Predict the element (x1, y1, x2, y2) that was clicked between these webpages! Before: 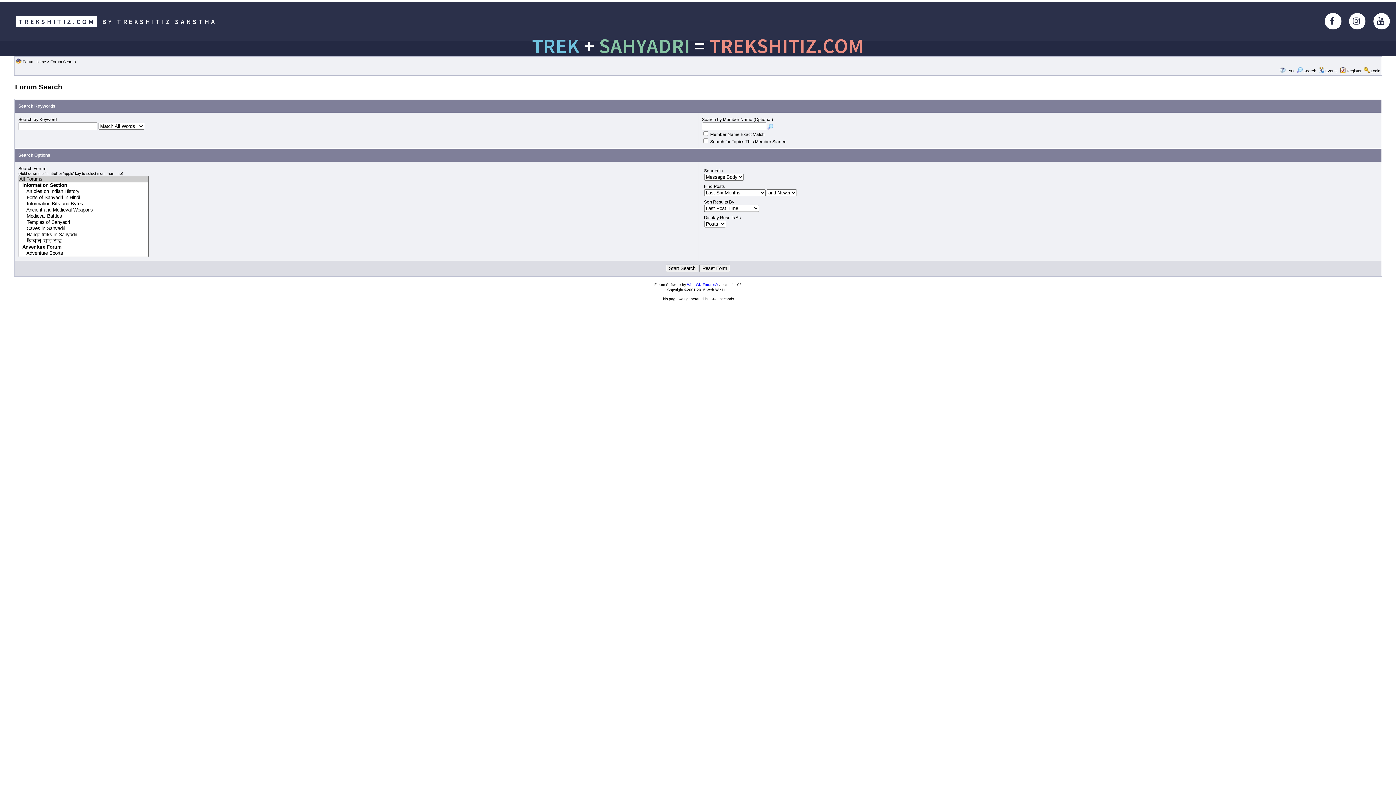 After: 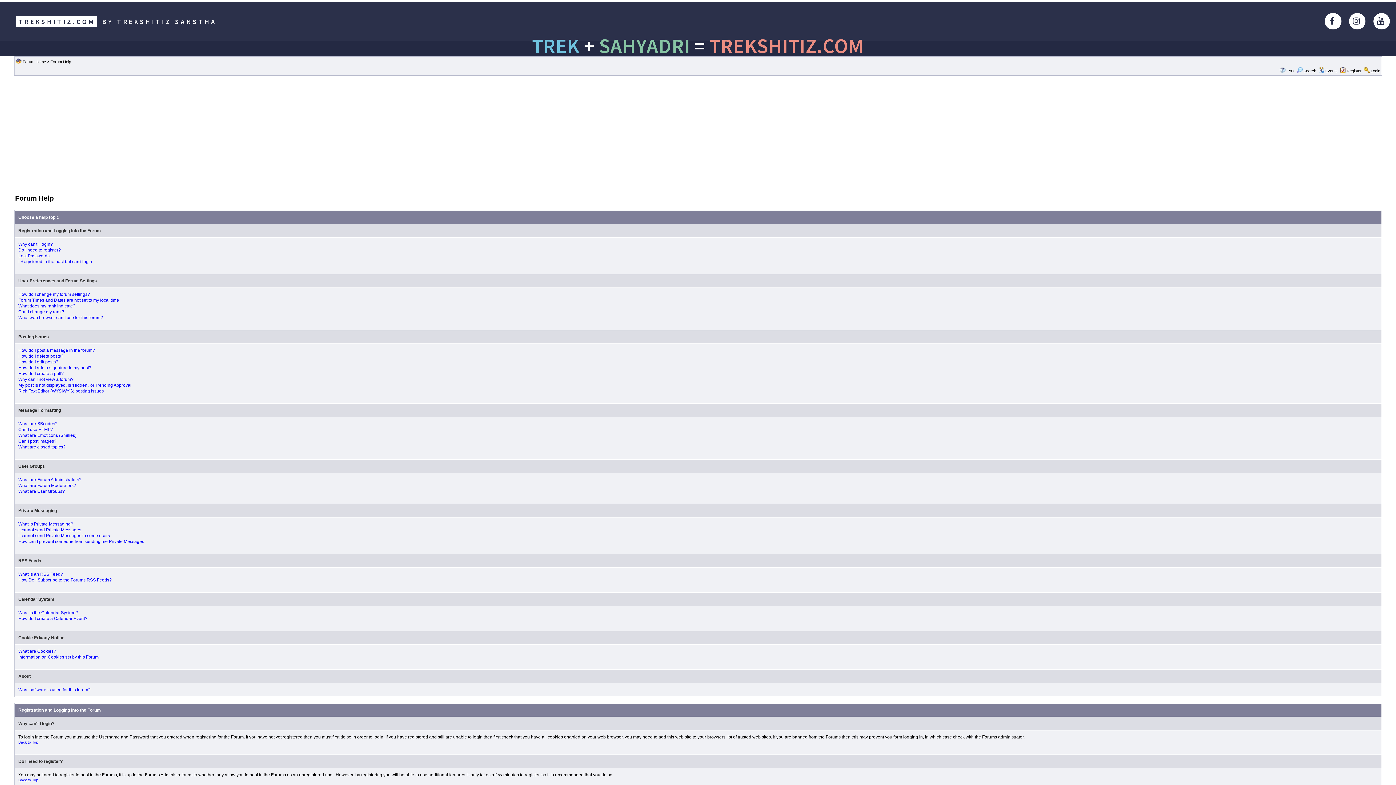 Action: label: FAQ bbox: (1286, 68, 1294, 73)